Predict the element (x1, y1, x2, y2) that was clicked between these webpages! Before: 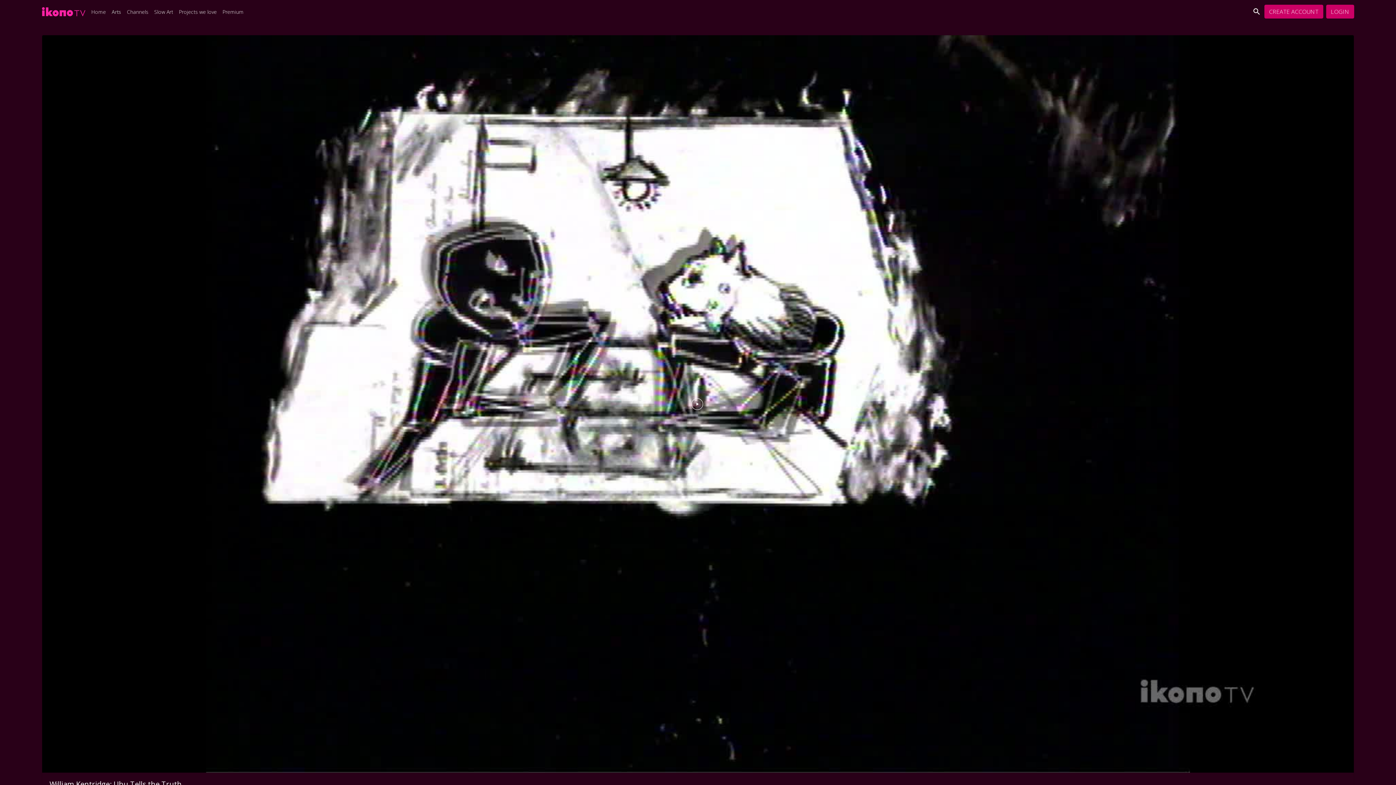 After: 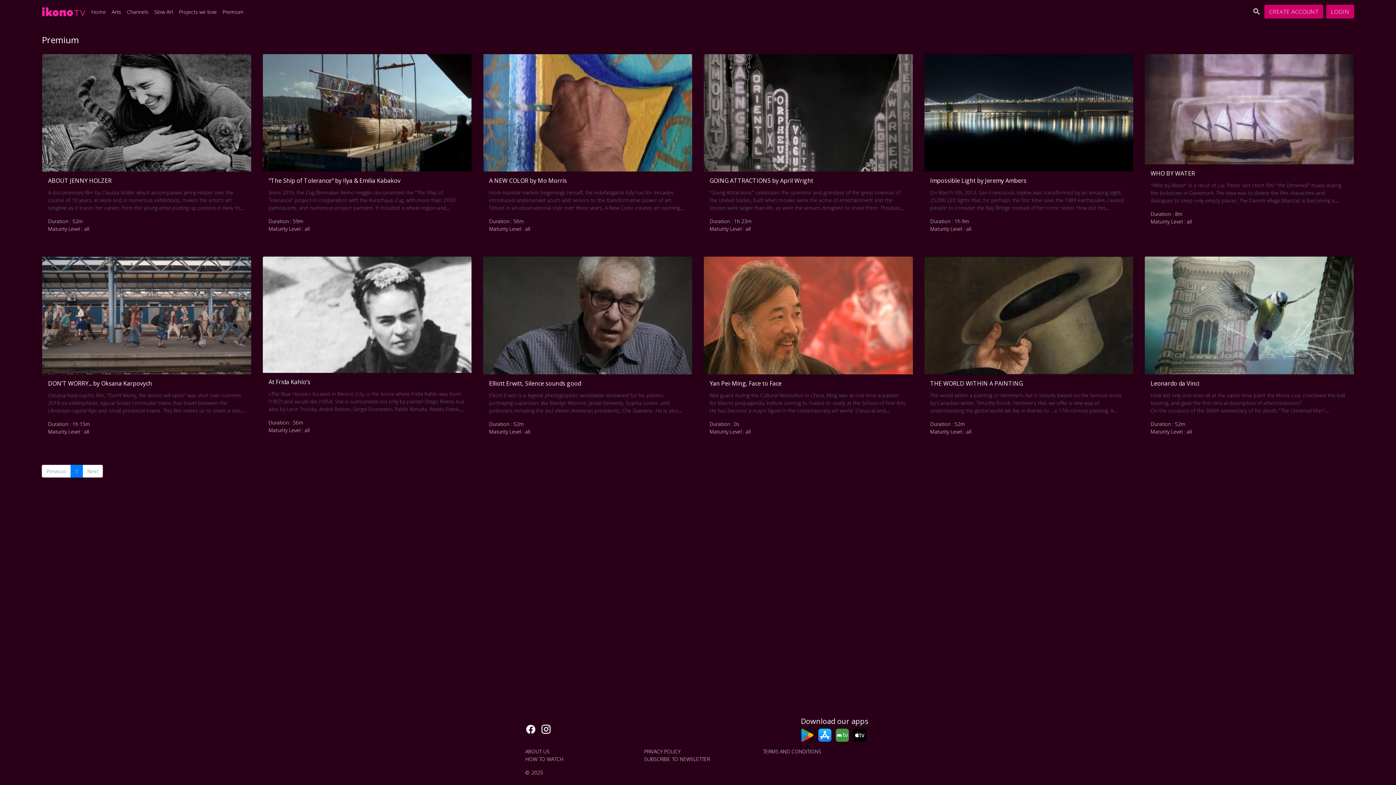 Action: label: Premium bbox: (219, 7, 246, 15)